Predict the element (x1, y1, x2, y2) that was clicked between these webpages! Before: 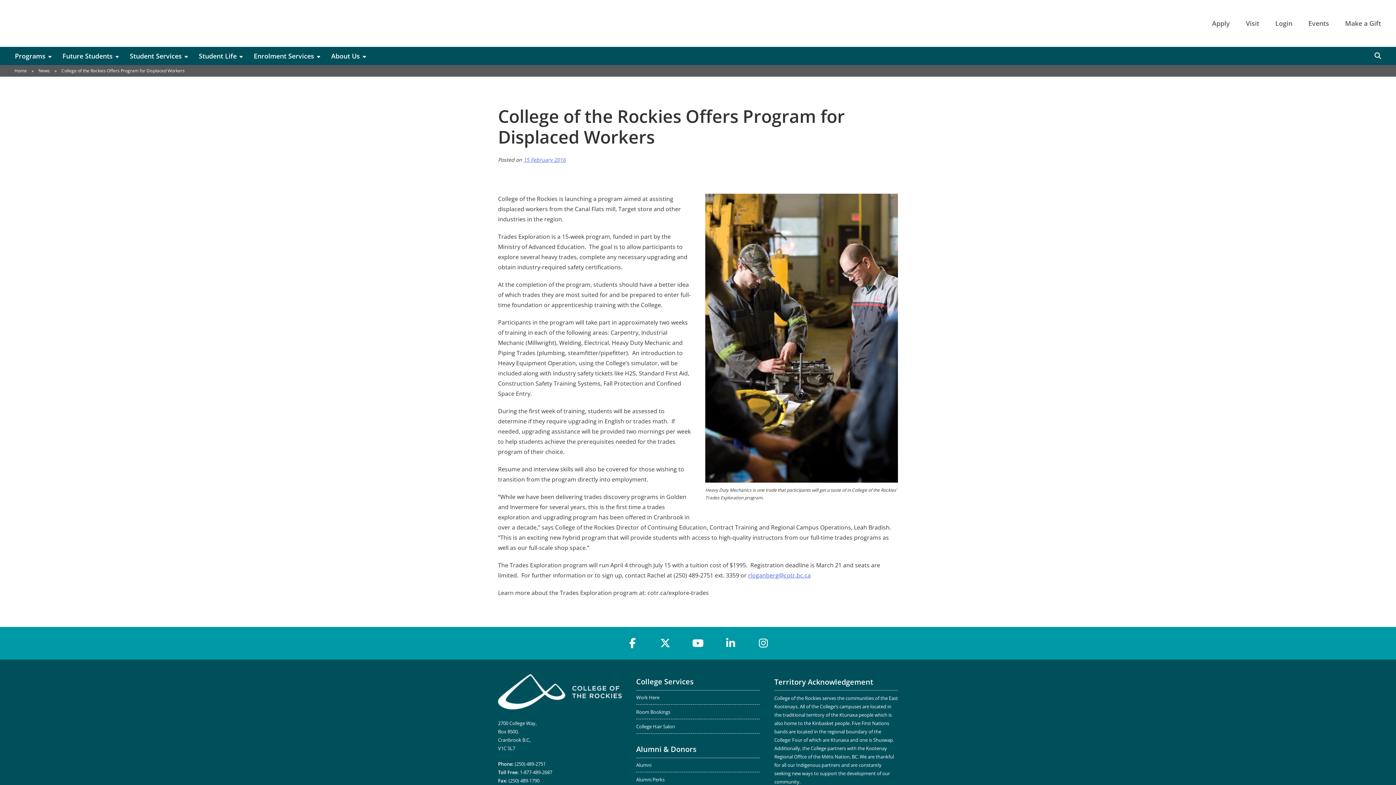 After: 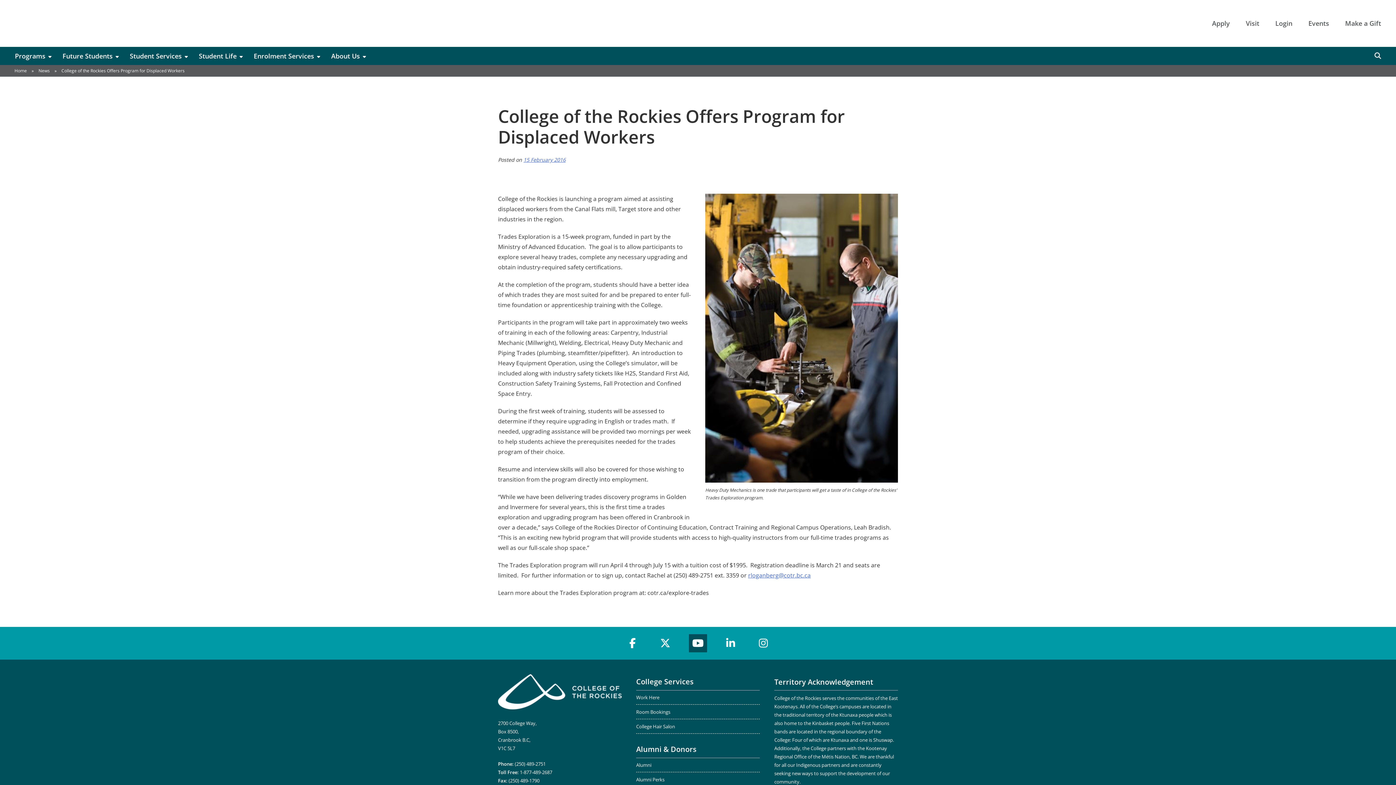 Action: bbox: (689, 634, 707, 652)